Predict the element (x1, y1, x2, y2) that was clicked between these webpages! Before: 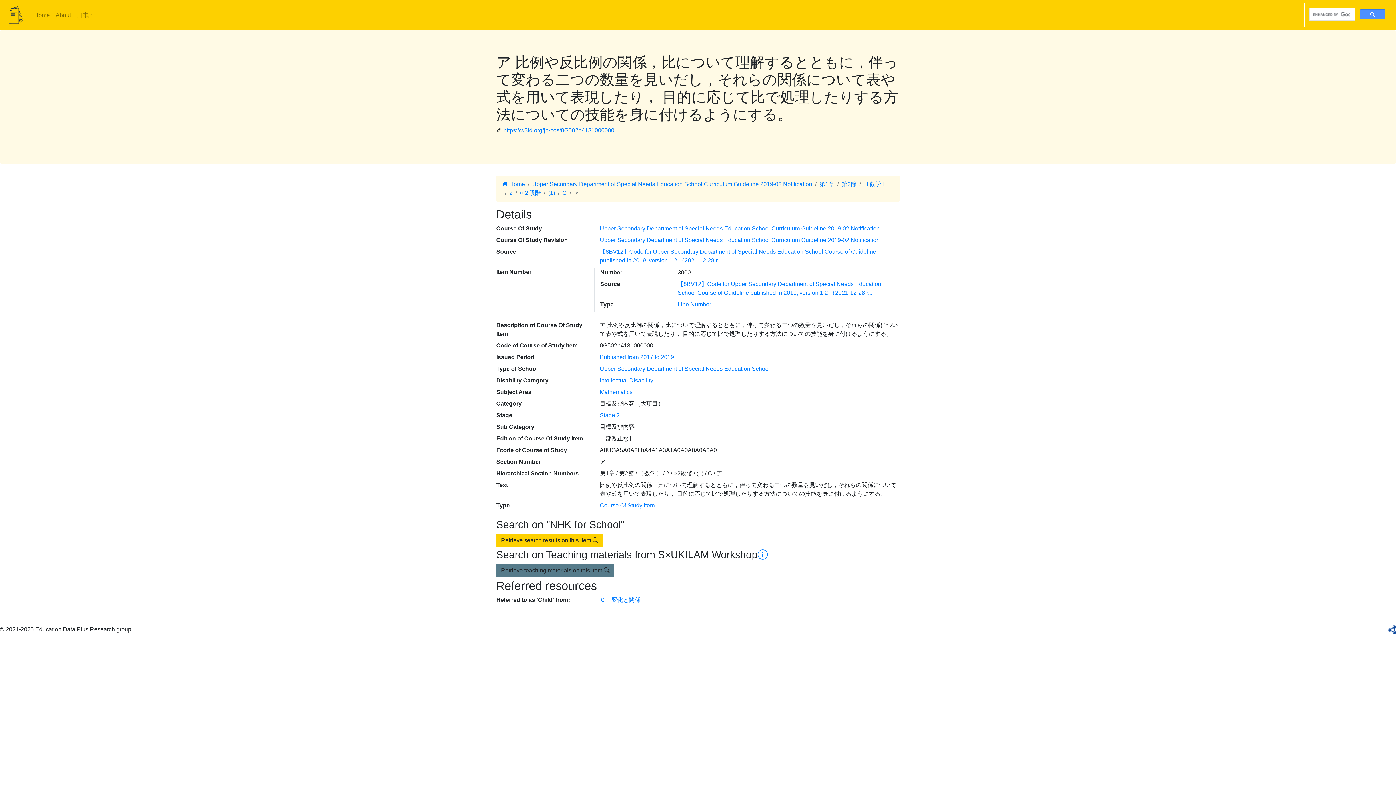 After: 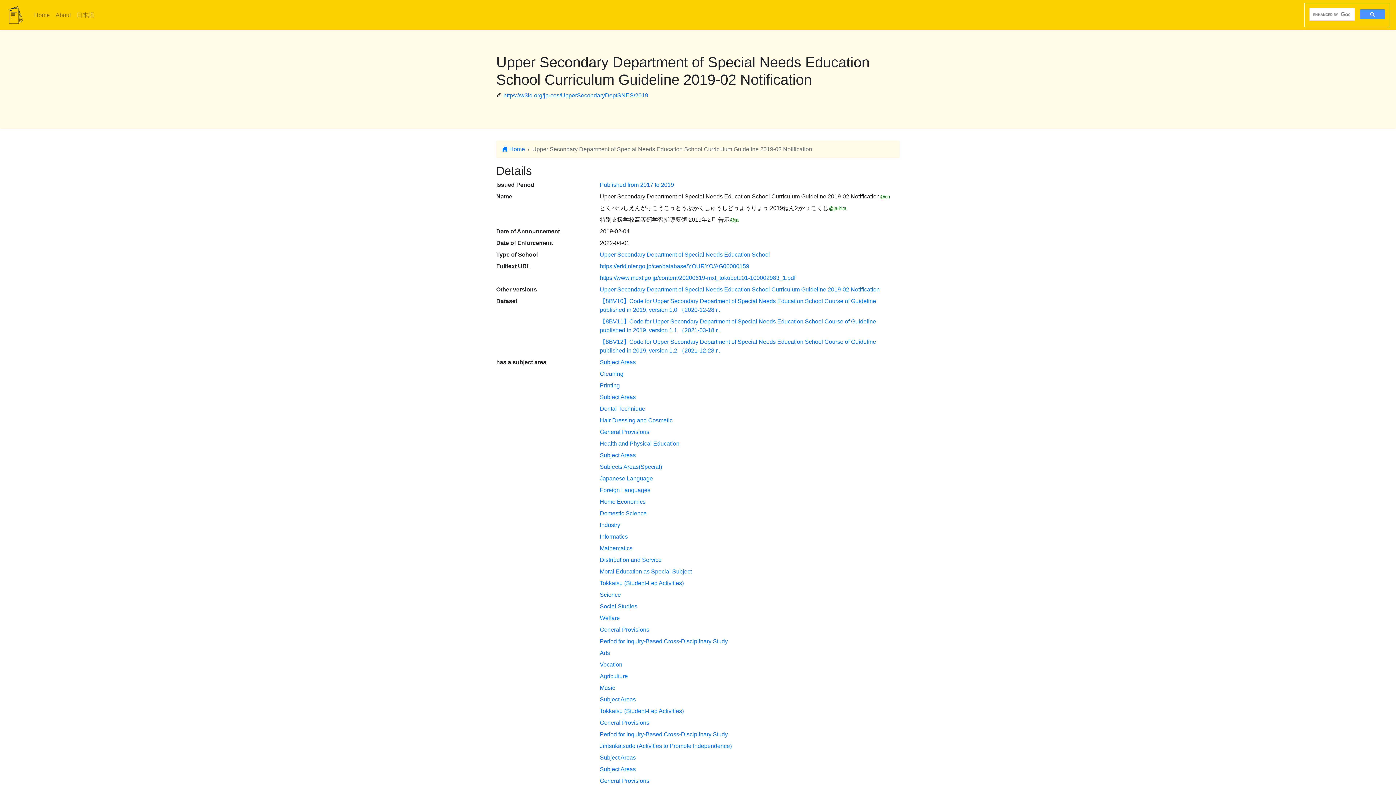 Action: label: Upper Secondary Department of Special Needs Education School Curriculum Guideline 2019-02 Notification bbox: (532, 181, 812, 187)